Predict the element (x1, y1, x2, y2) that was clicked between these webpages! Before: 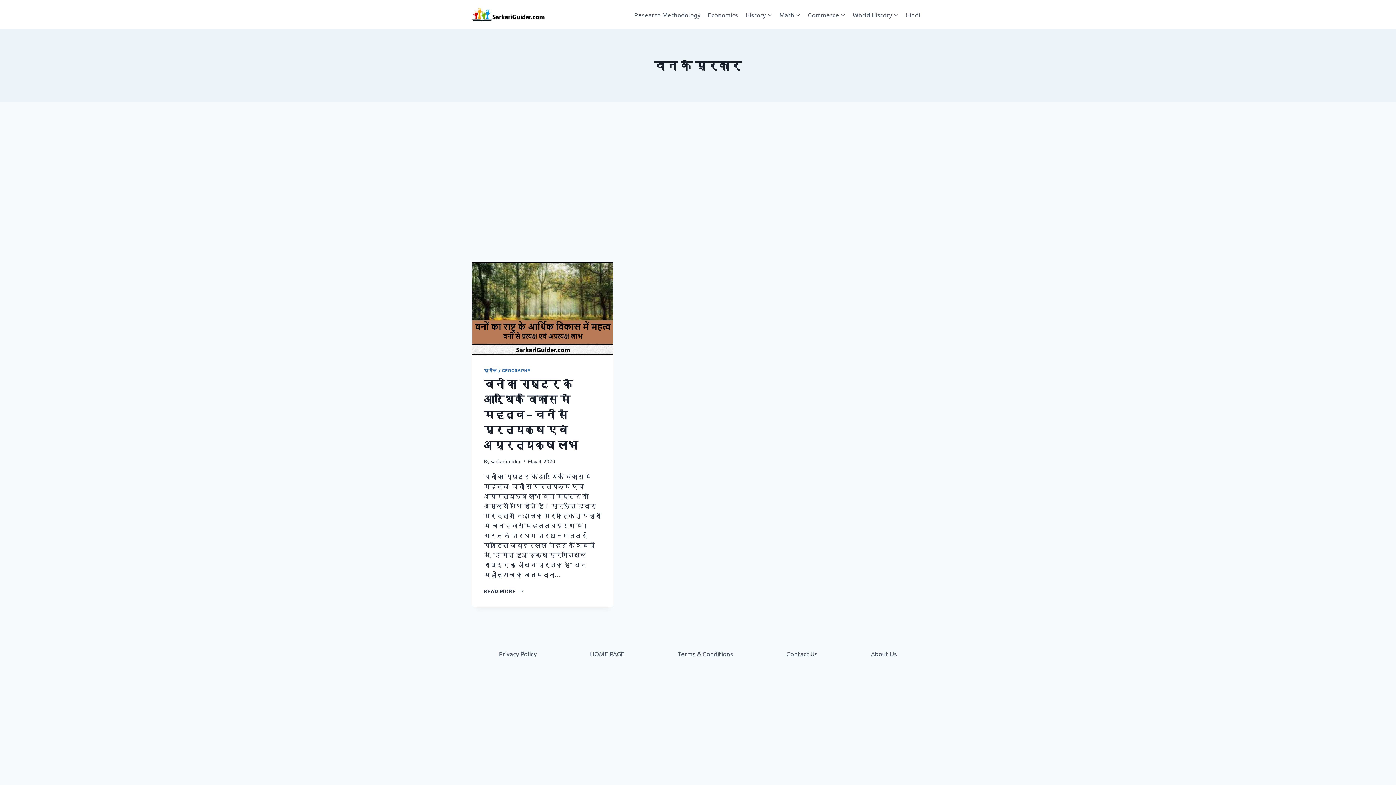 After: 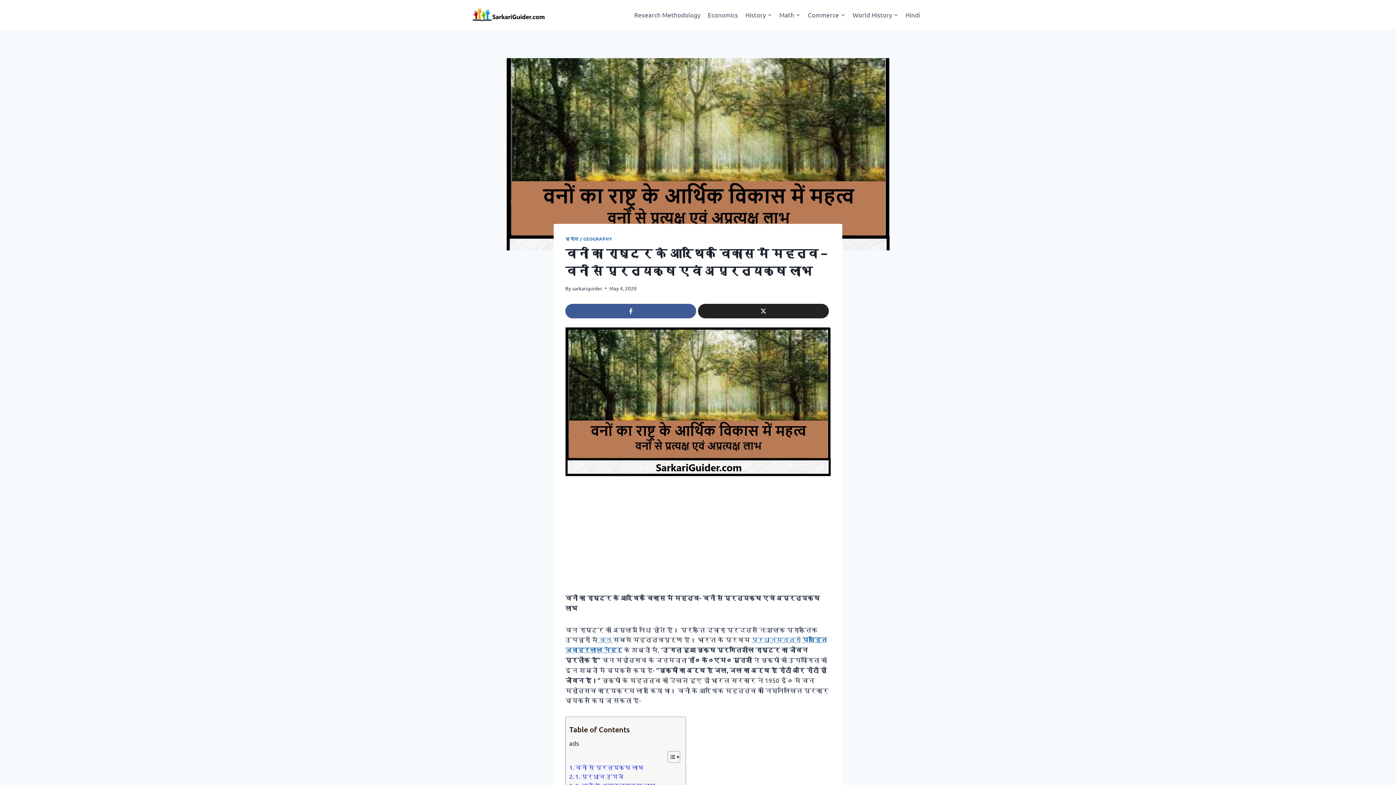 Action: label: READ MORE
वनों का राष्ट्र के आर्थिक विकास में महत्व – वनों से प्रत्यक्ष एवं अप्रत्यक्ष लाभ bbox: (484, 587, 523, 594)